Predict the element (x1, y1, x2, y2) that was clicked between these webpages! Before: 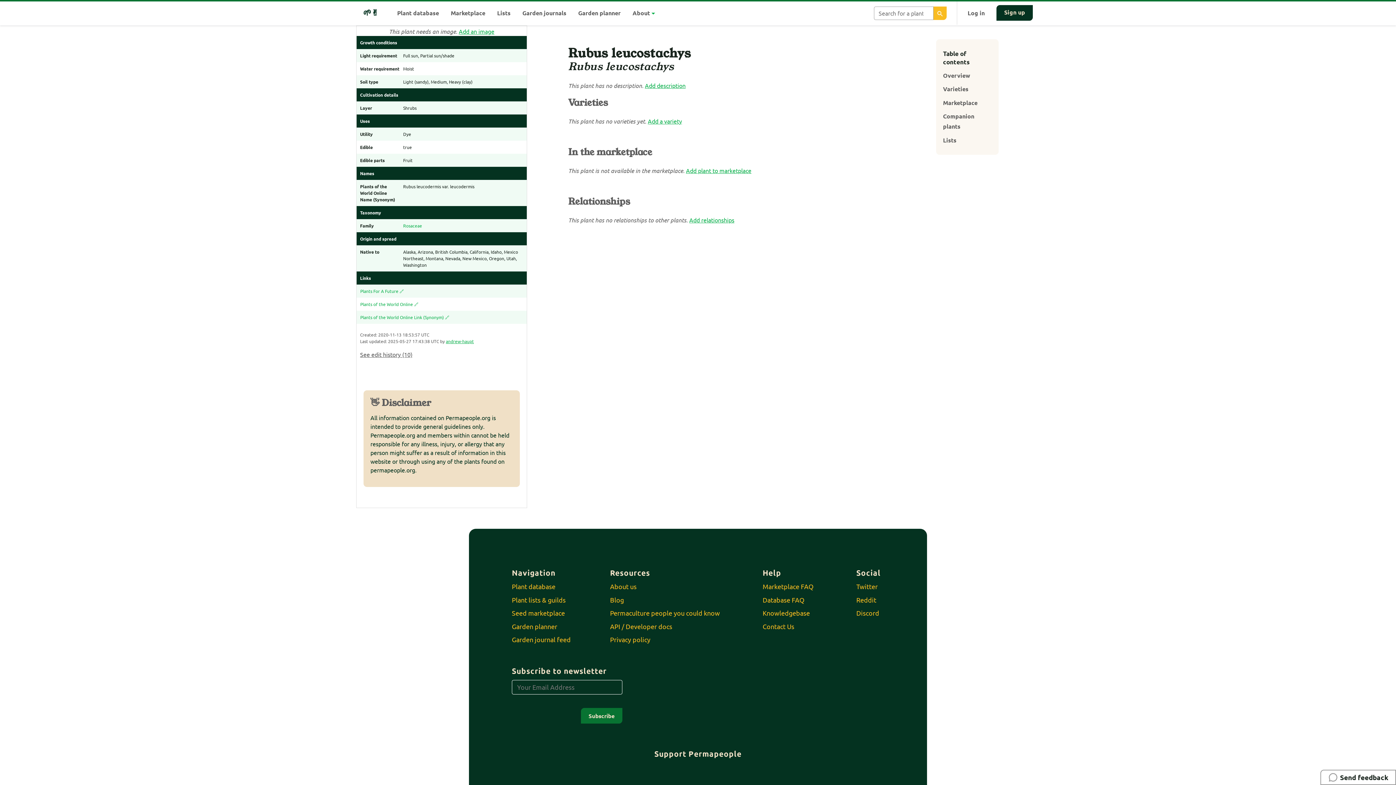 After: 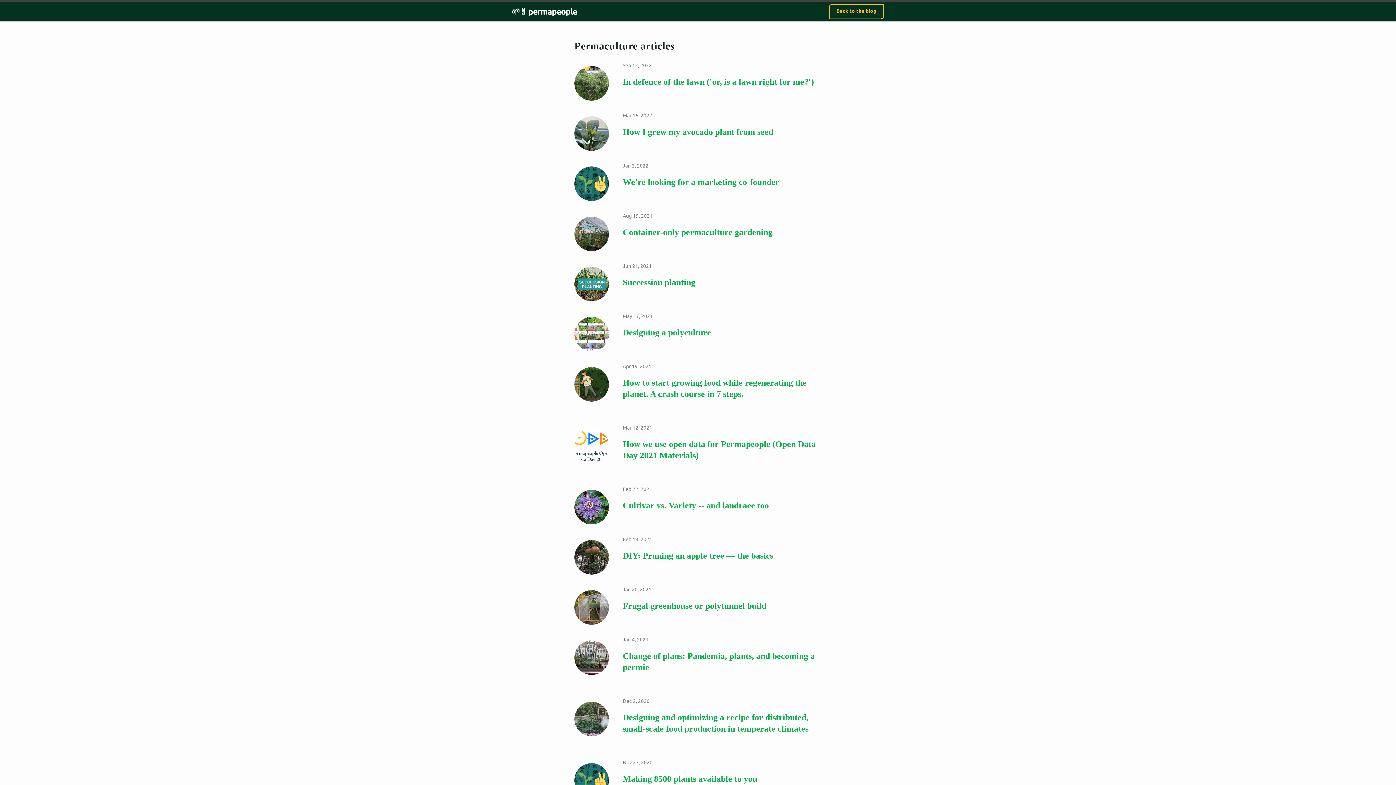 Action: label: Blog bbox: (610, 596, 624, 603)